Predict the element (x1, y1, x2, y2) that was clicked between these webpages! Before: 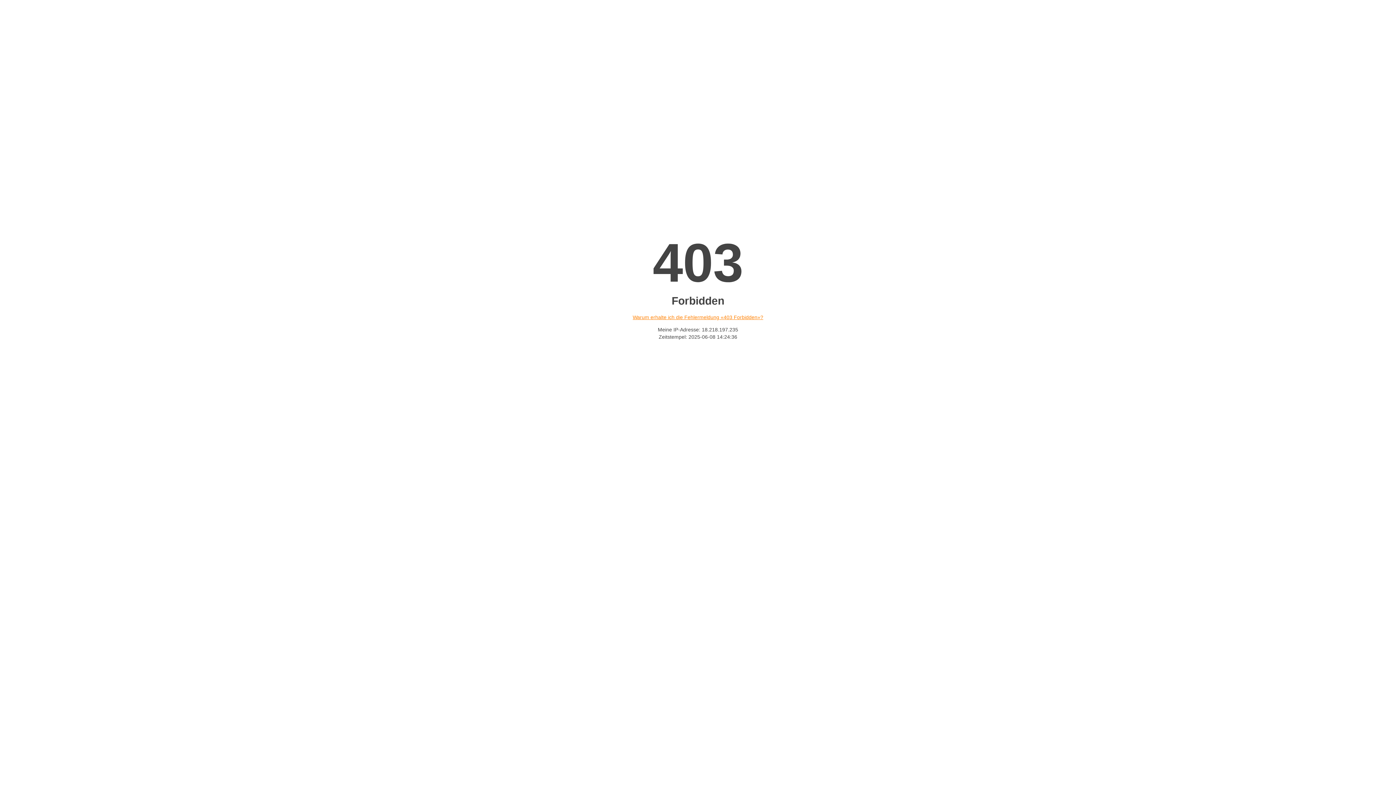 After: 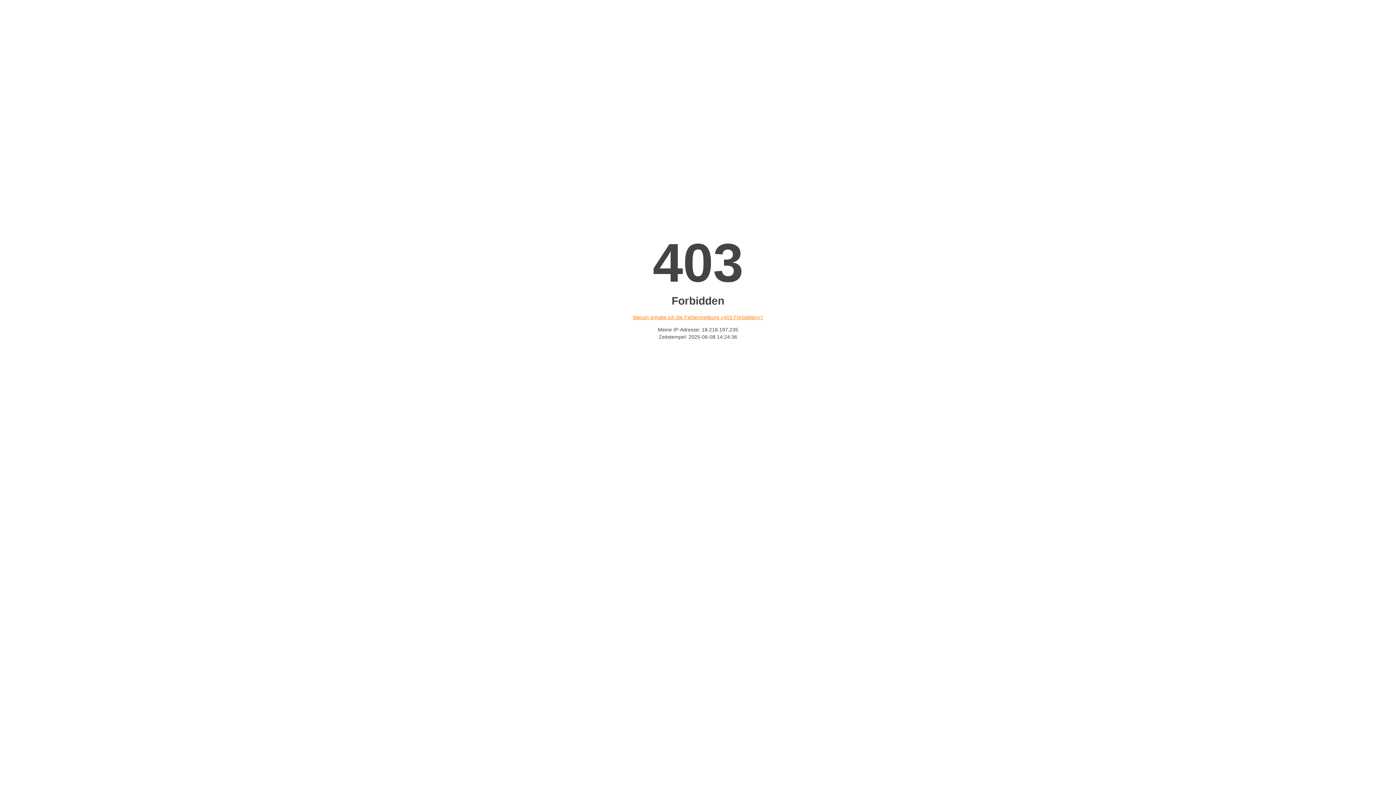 Action: label: Warum erhalte ich die Fehlermeldung «403 Forbidden»? bbox: (632, 314, 763, 320)